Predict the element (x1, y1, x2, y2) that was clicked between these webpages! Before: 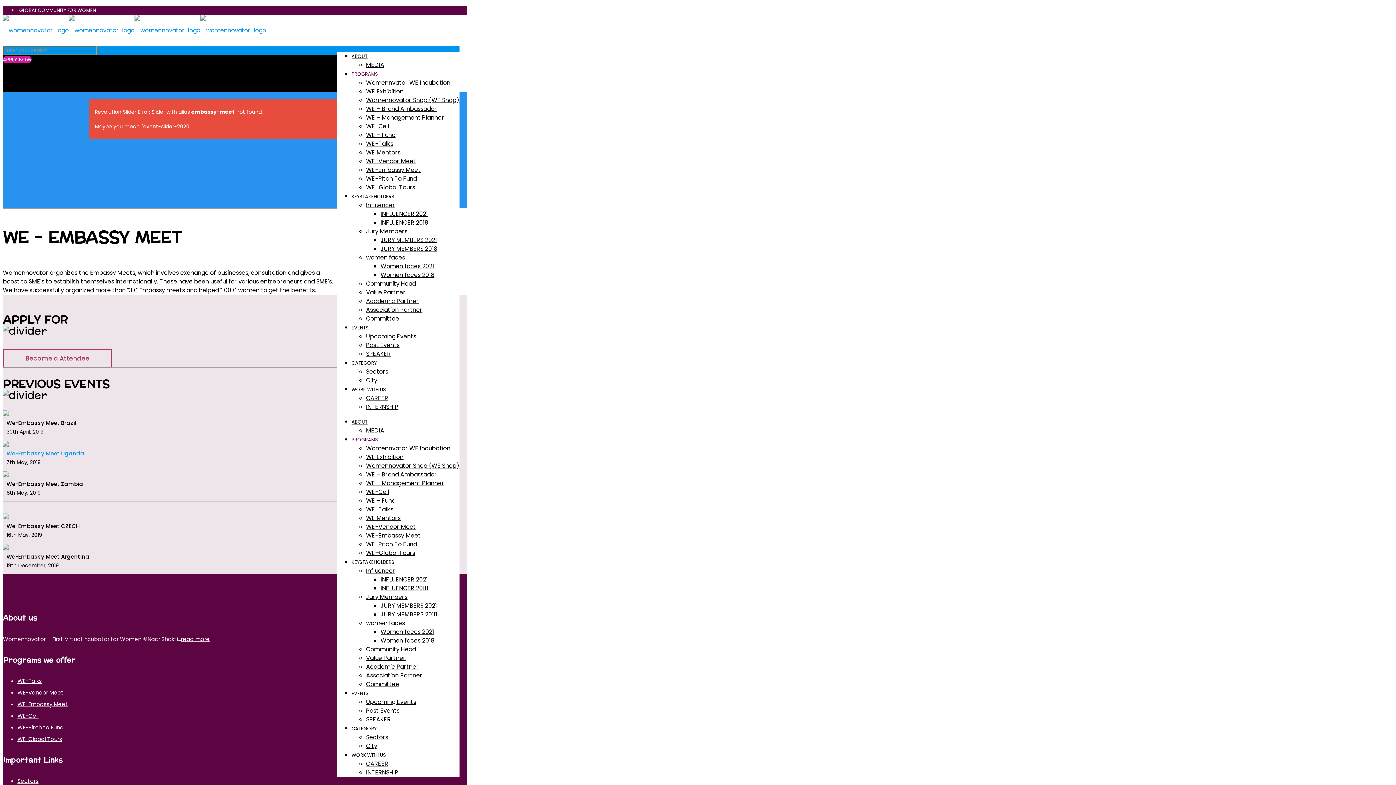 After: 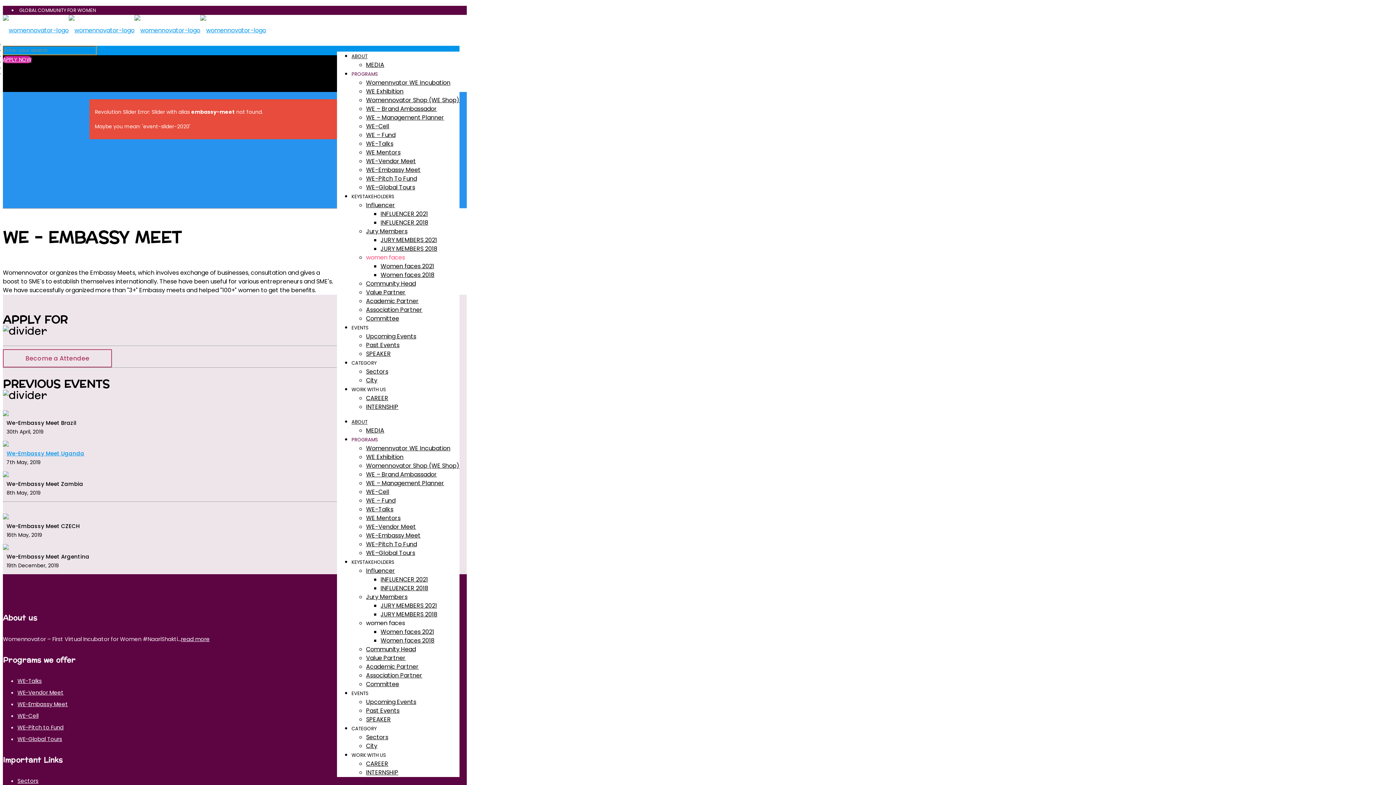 Action: bbox: (366, 253, 405, 261) label: women faces